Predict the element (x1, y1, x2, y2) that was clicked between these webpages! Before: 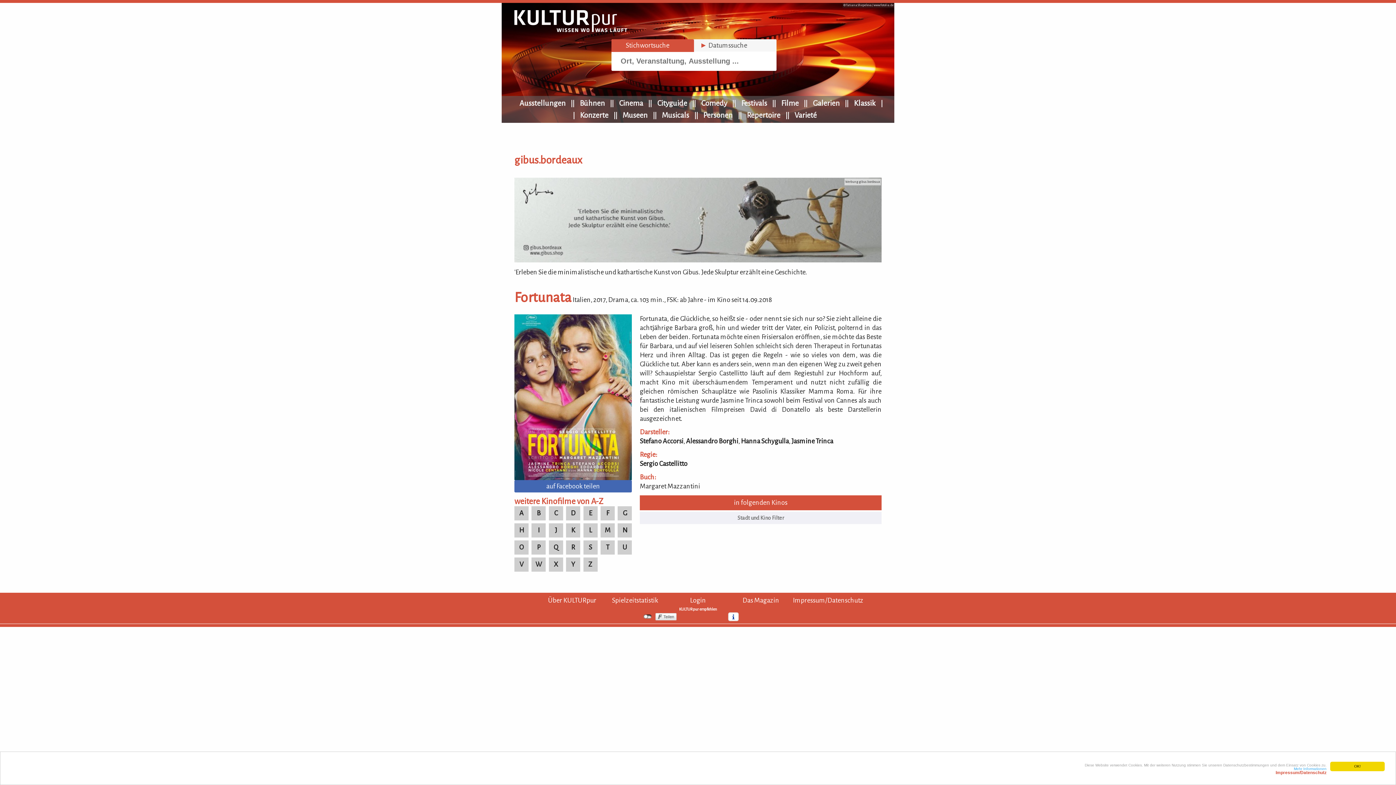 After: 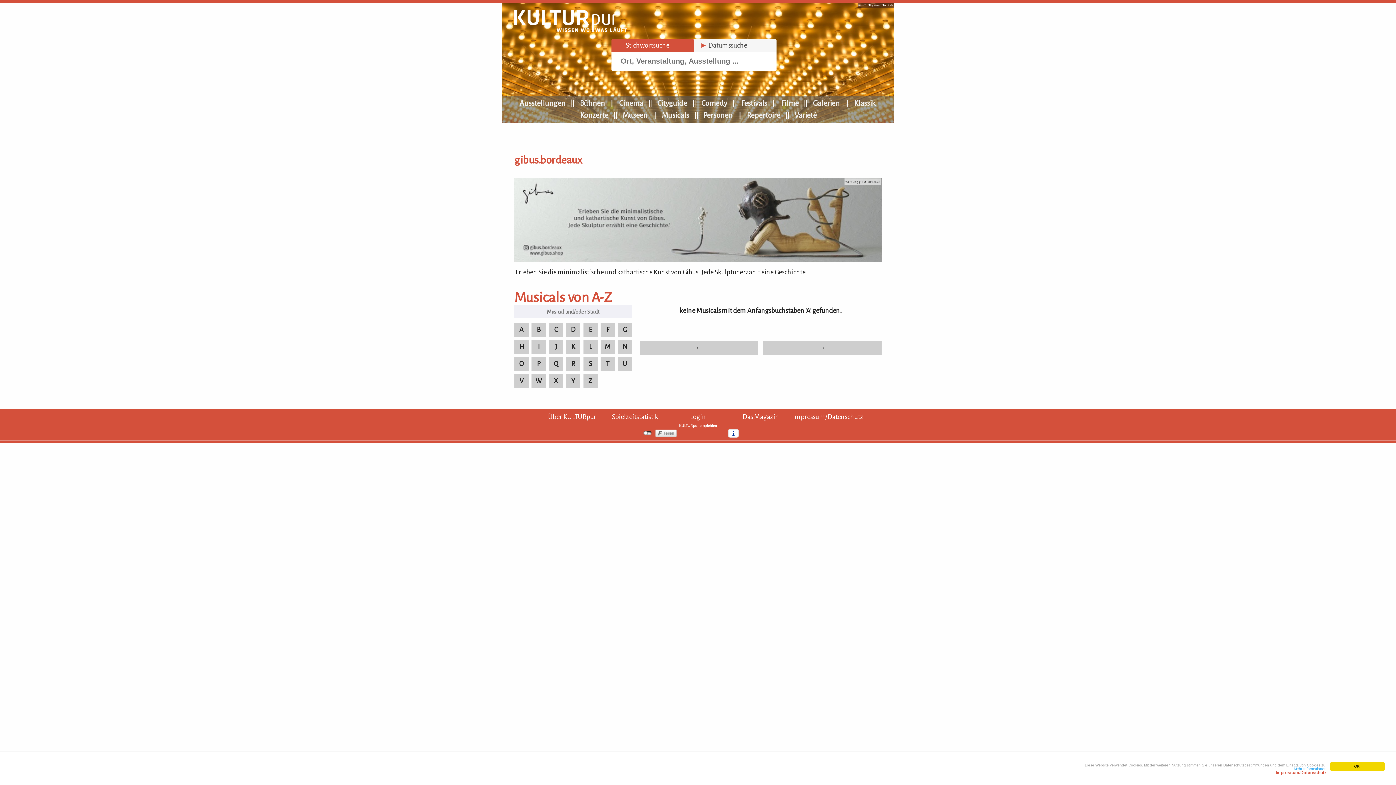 Action: label: Musicals bbox: (656, 109, 695, 121)